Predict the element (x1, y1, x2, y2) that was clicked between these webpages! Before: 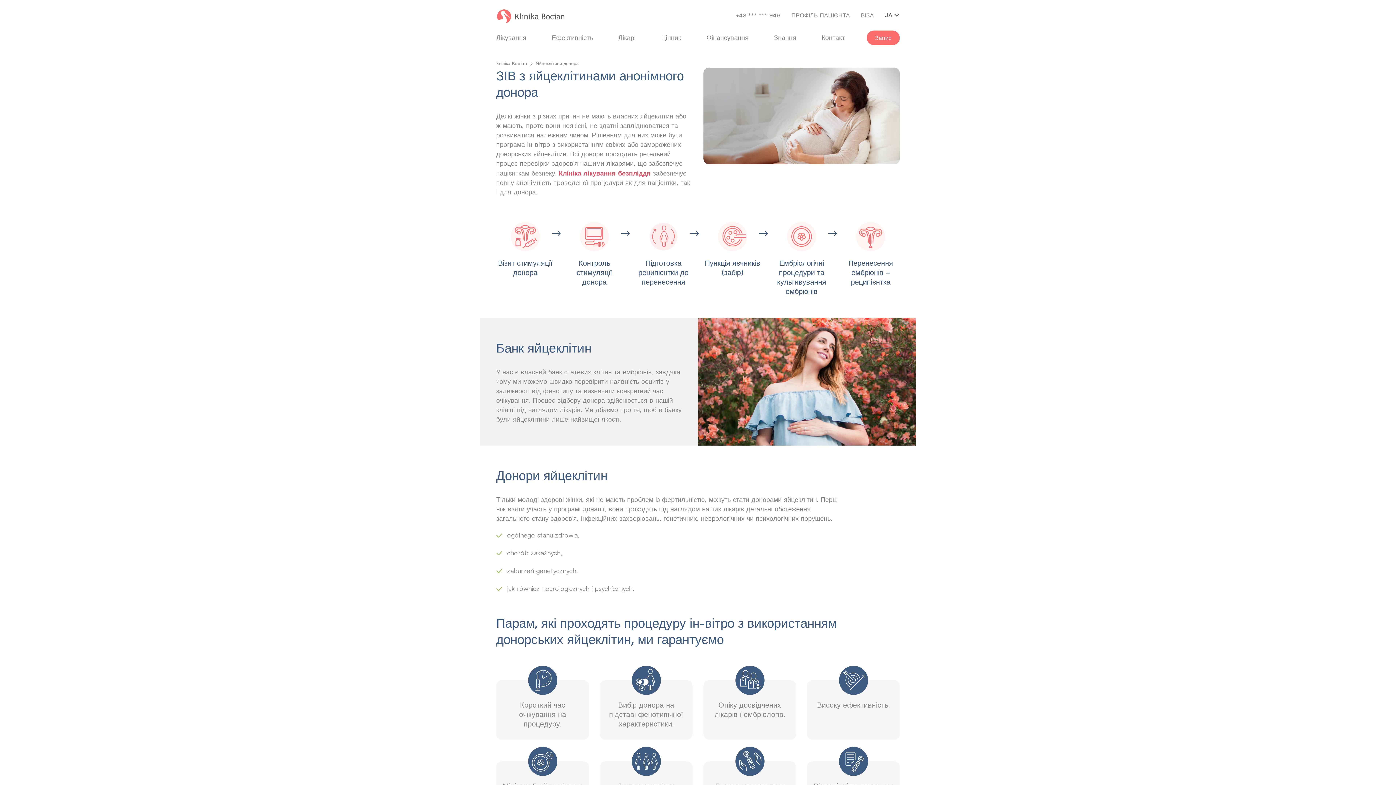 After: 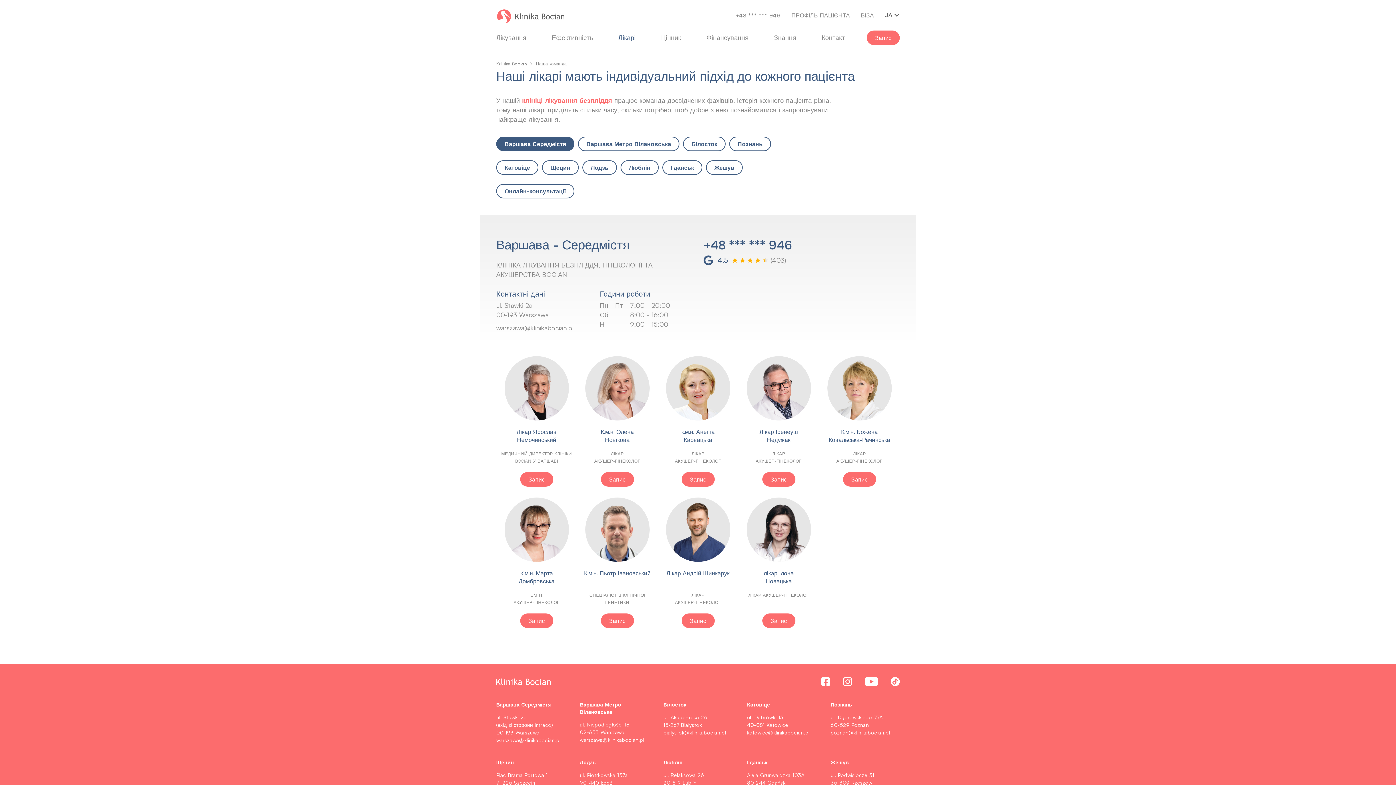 Action: label: Лікарі bbox: (618, 32, 635, 42)